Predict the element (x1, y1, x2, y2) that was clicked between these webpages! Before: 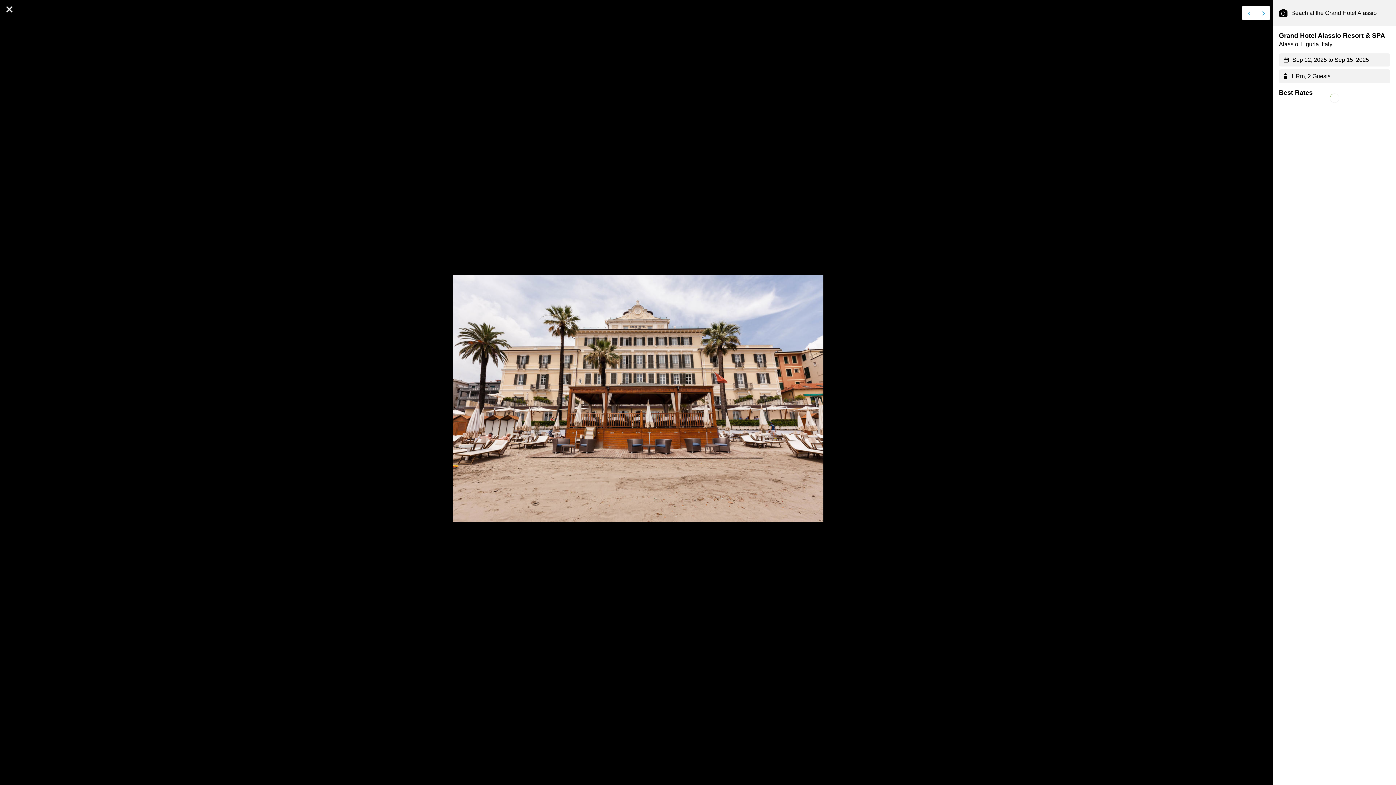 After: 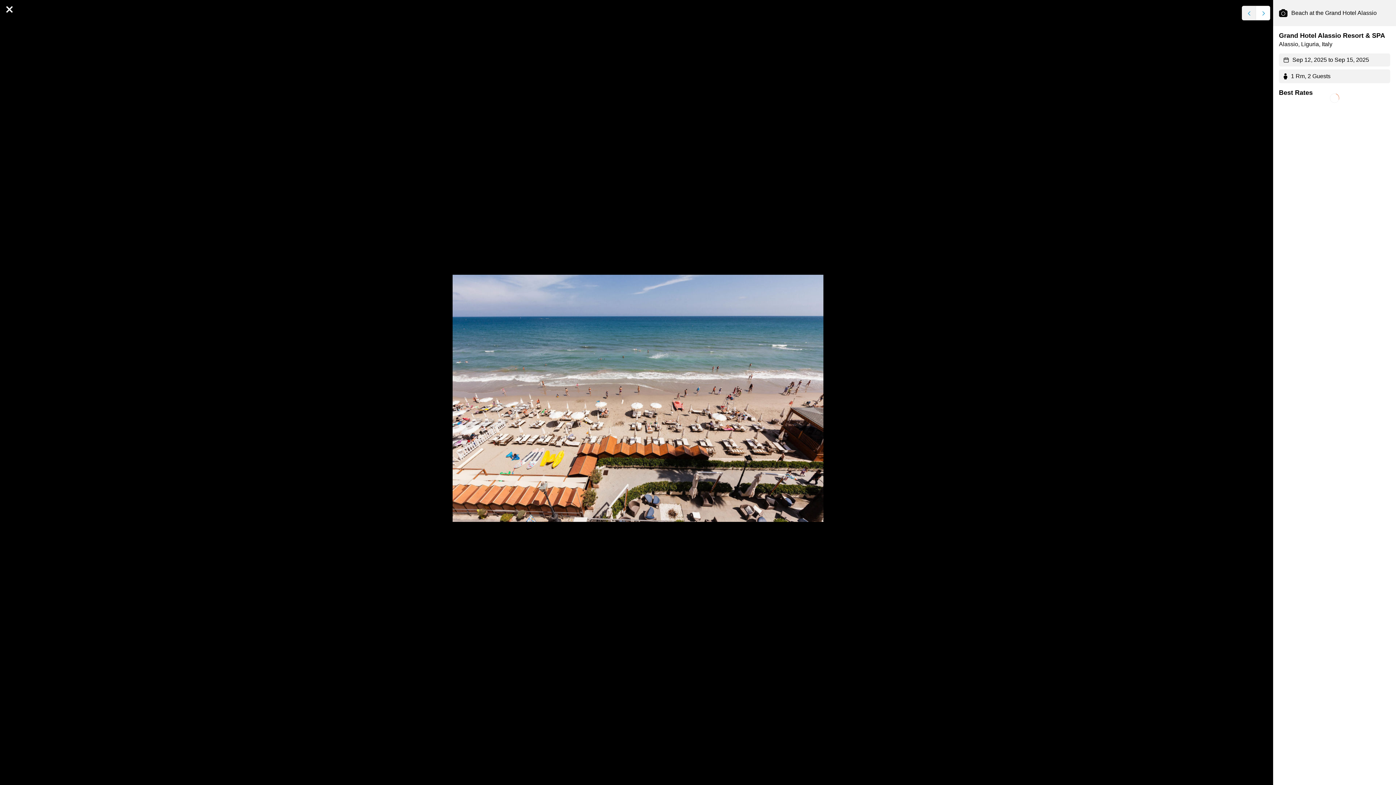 Action: bbox: (1242, 5, 1256, 20) label: Previous